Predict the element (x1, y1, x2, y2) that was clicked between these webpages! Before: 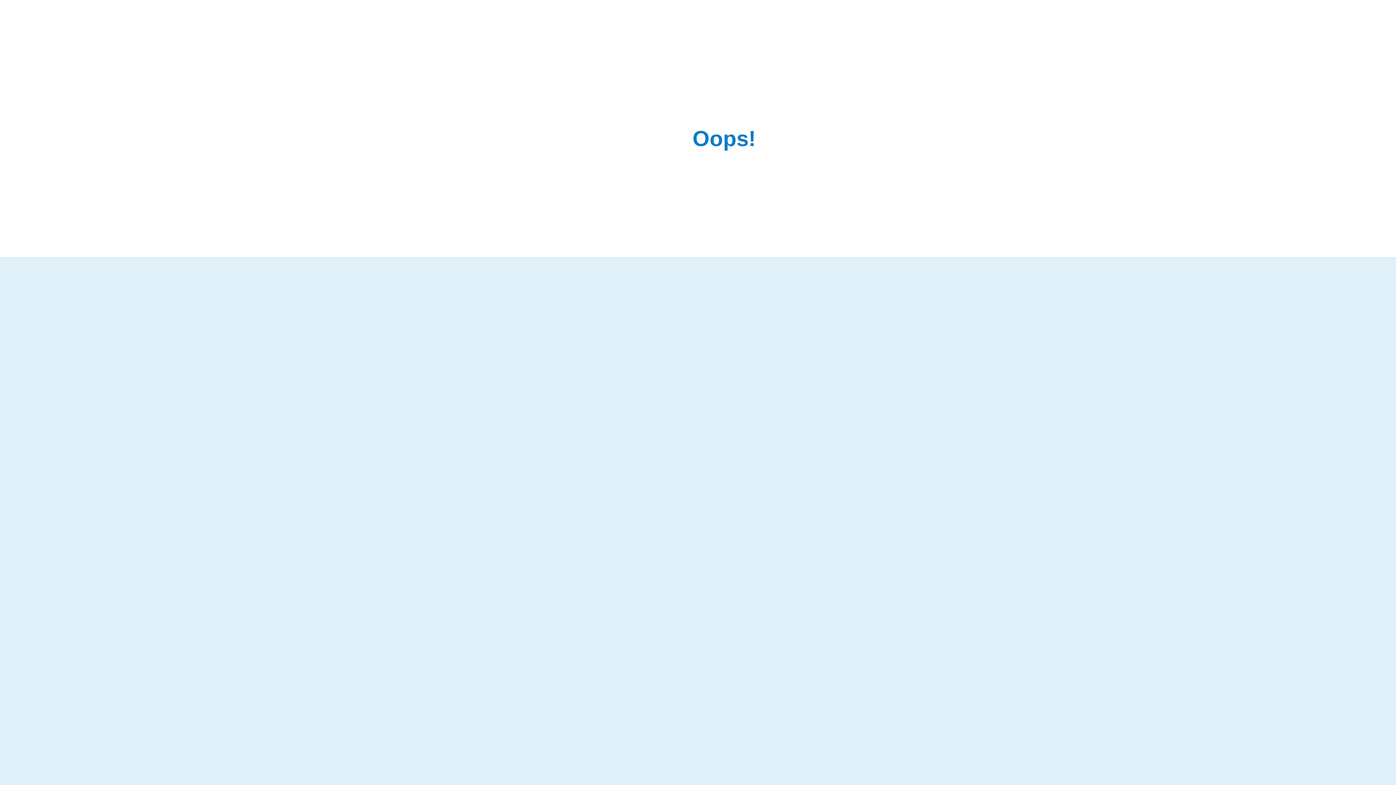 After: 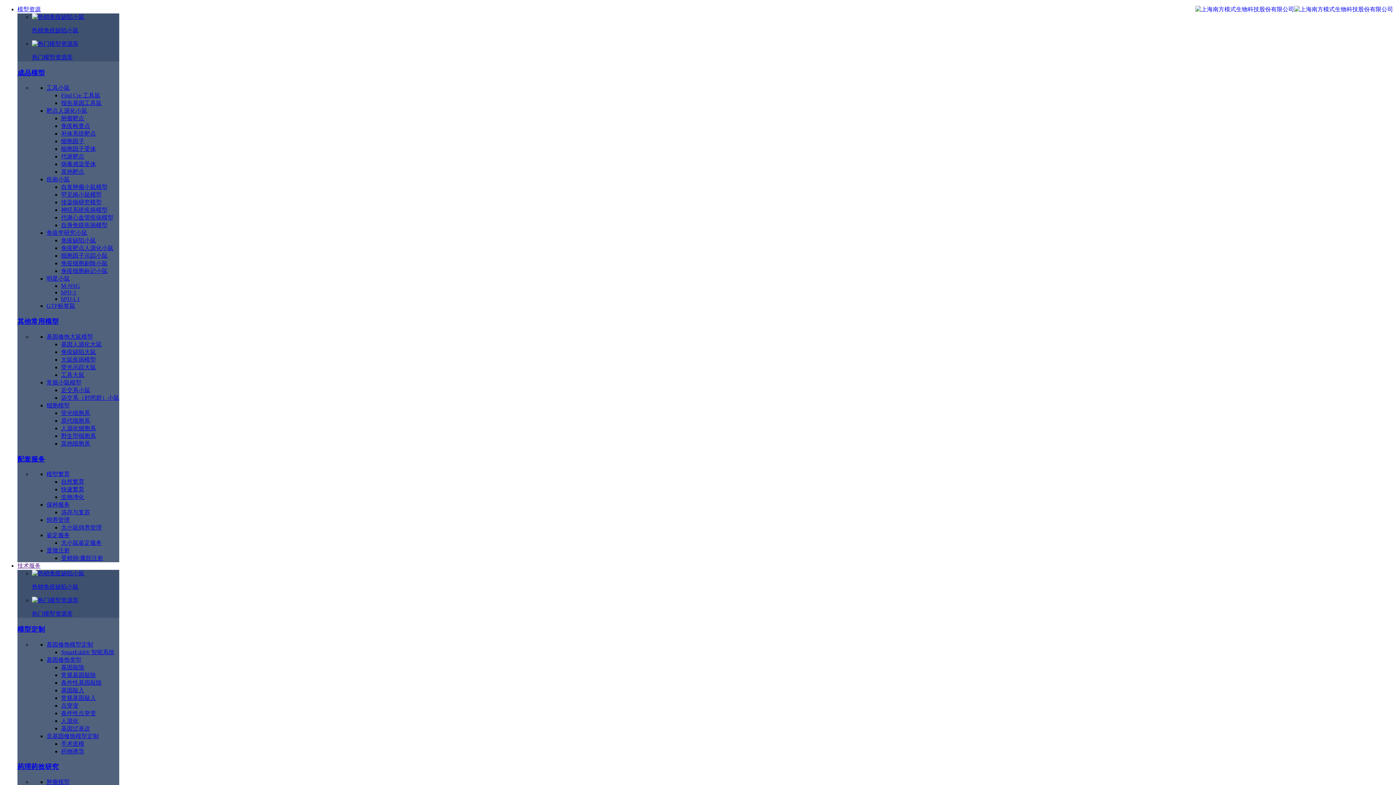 Action: label: 首页 bbox: (725, 205, 738, 212)